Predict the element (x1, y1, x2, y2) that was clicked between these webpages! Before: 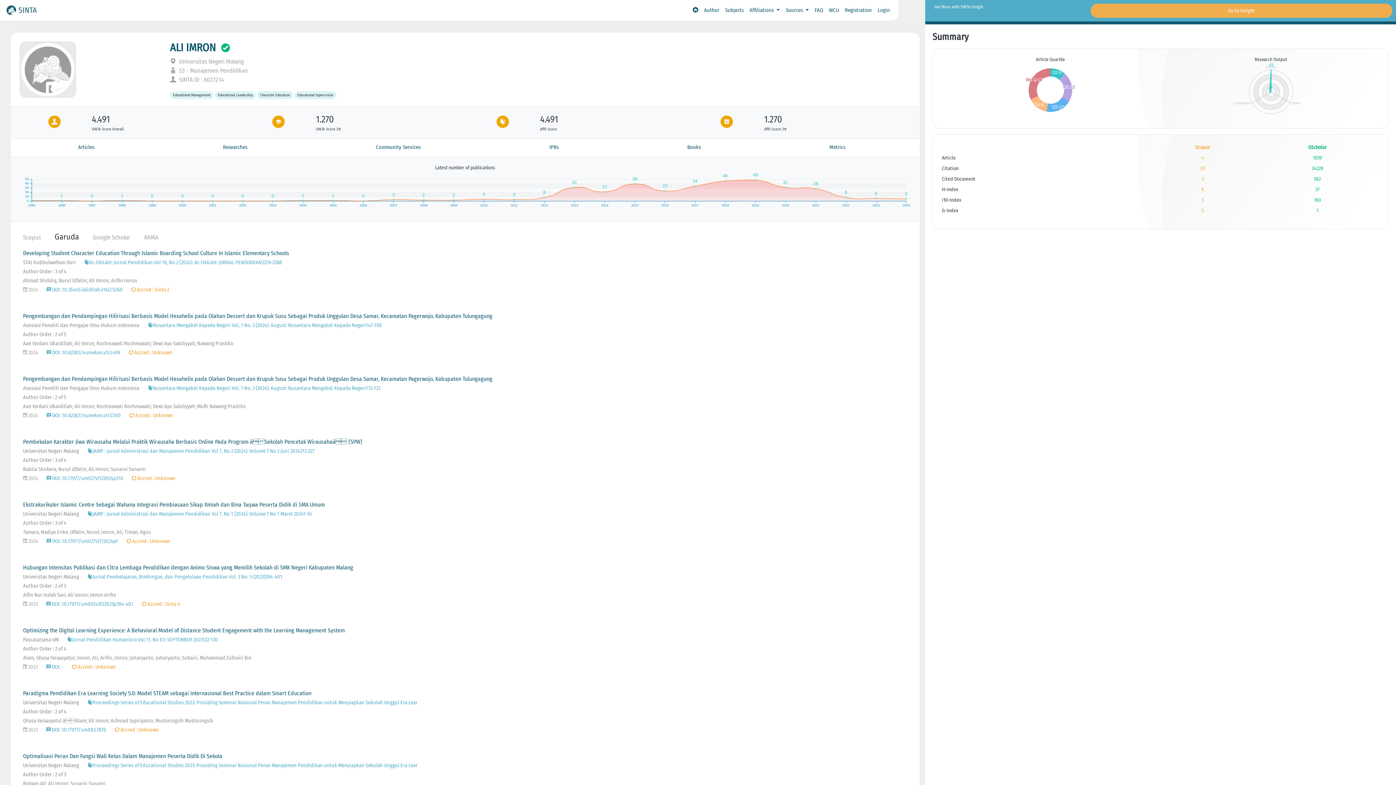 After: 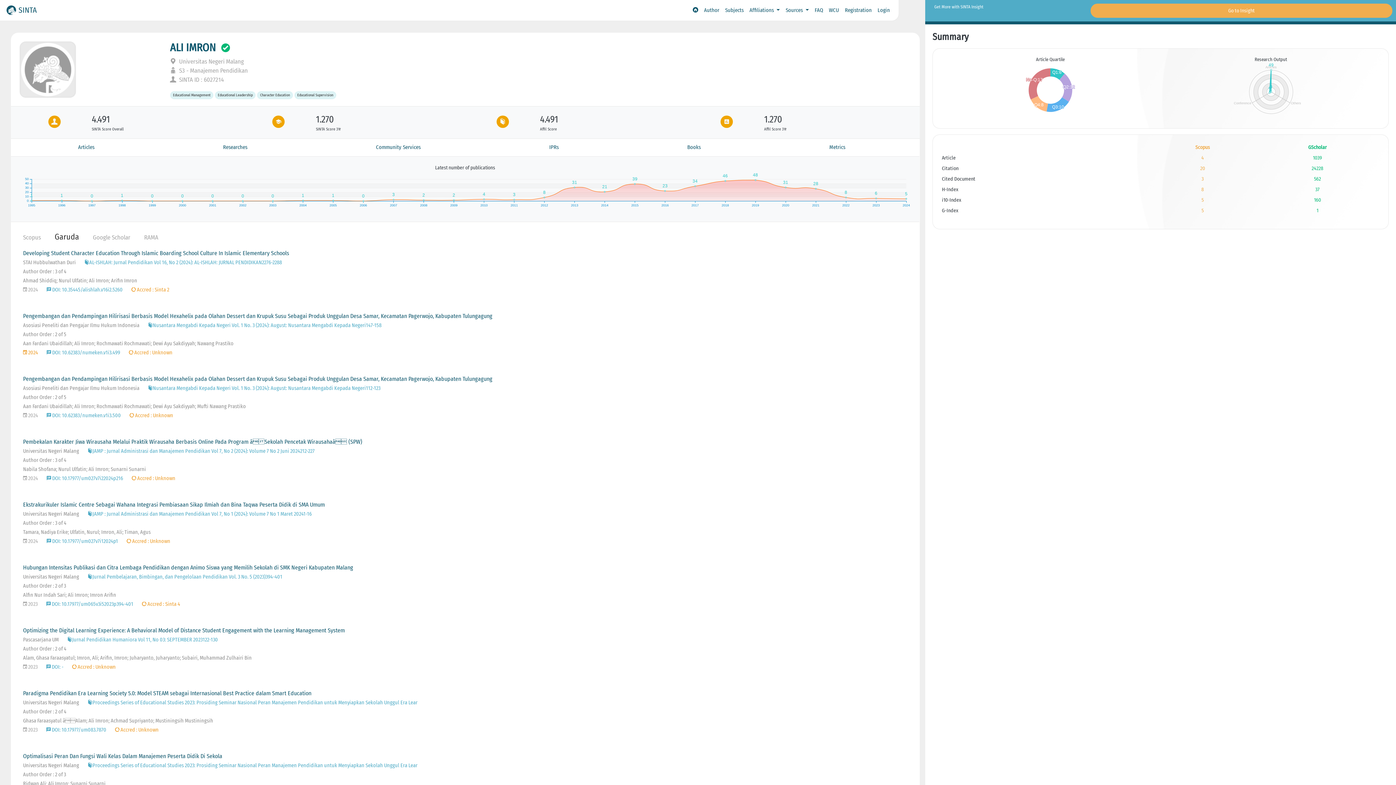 Action: bbox: (23, 349, 38, 355) label:  2024